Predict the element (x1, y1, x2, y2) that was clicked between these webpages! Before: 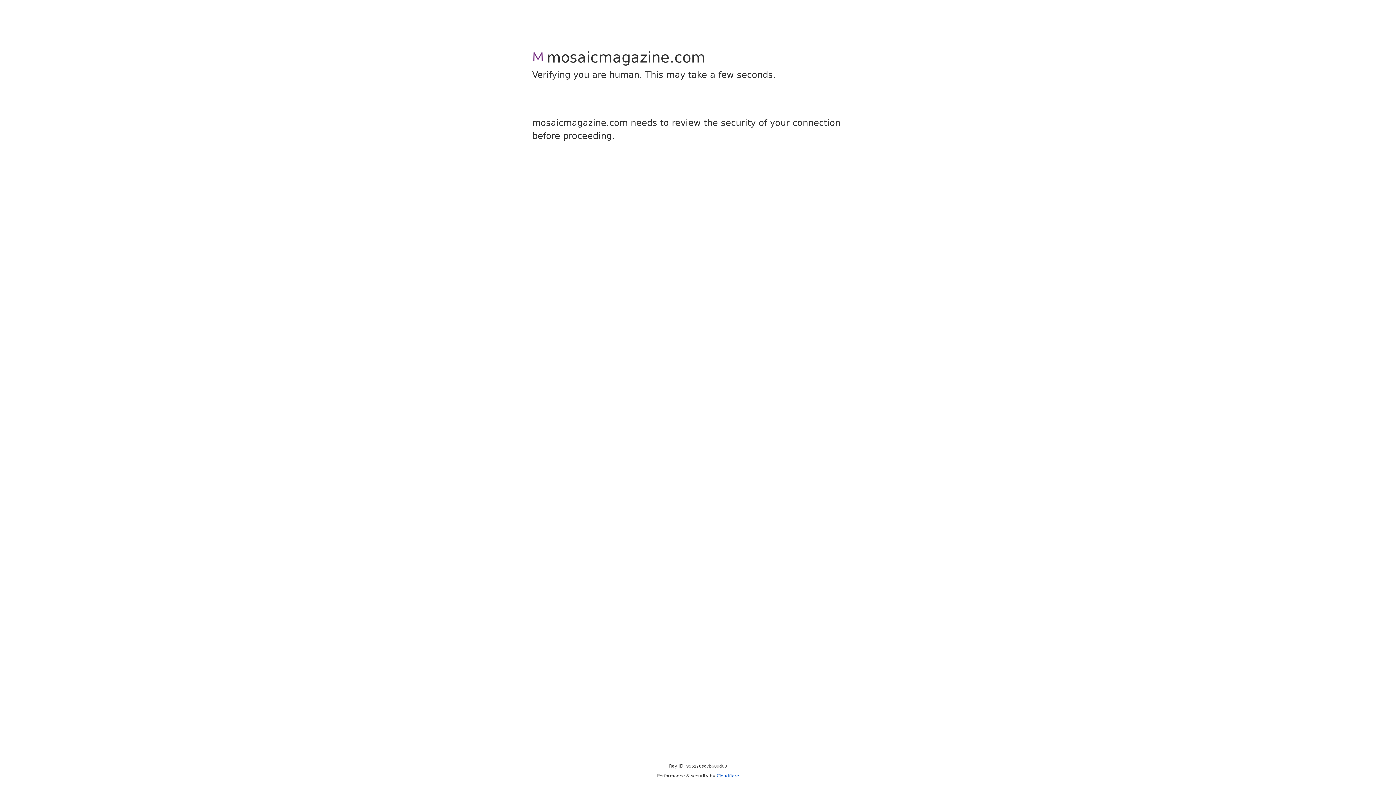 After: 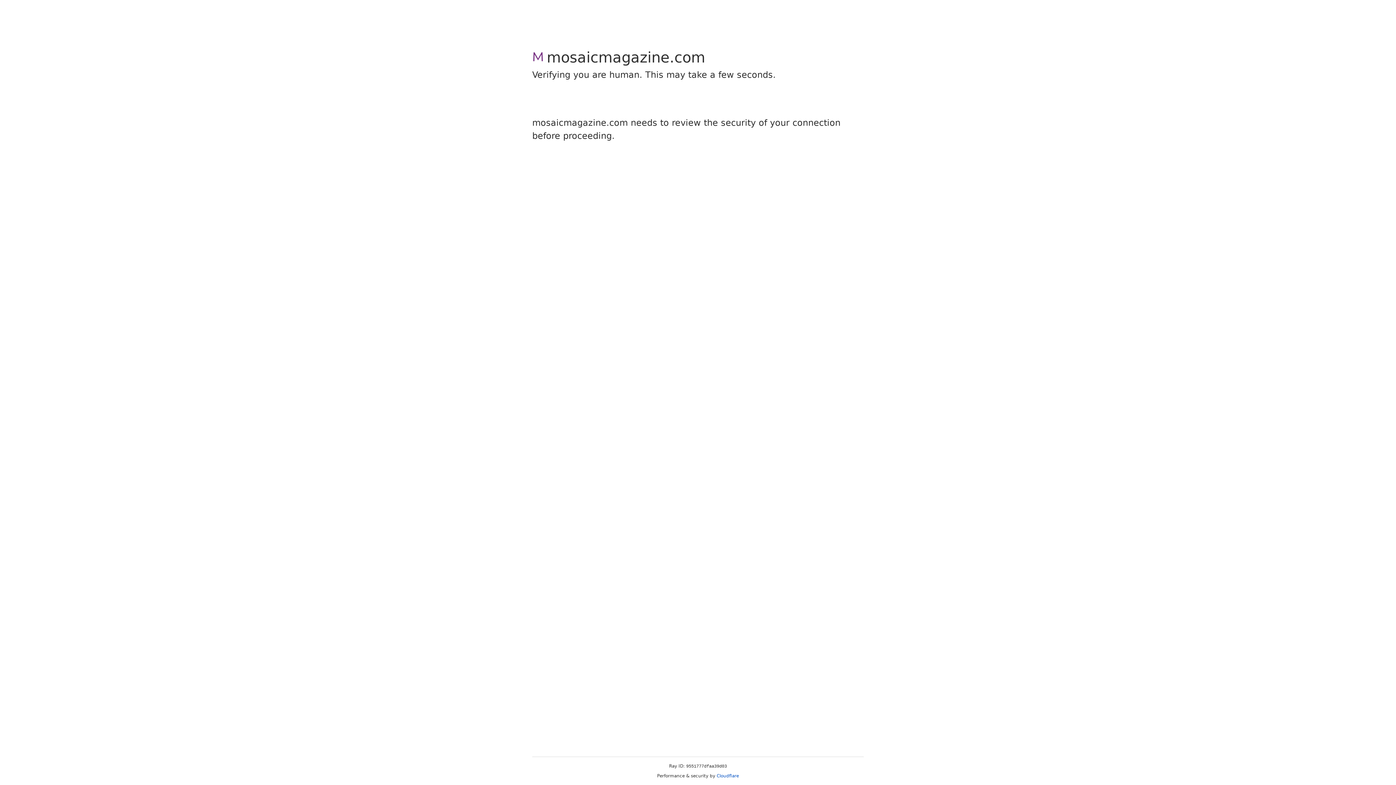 Action: label: Cloudflare bbox: (716, 773, 739, 778)